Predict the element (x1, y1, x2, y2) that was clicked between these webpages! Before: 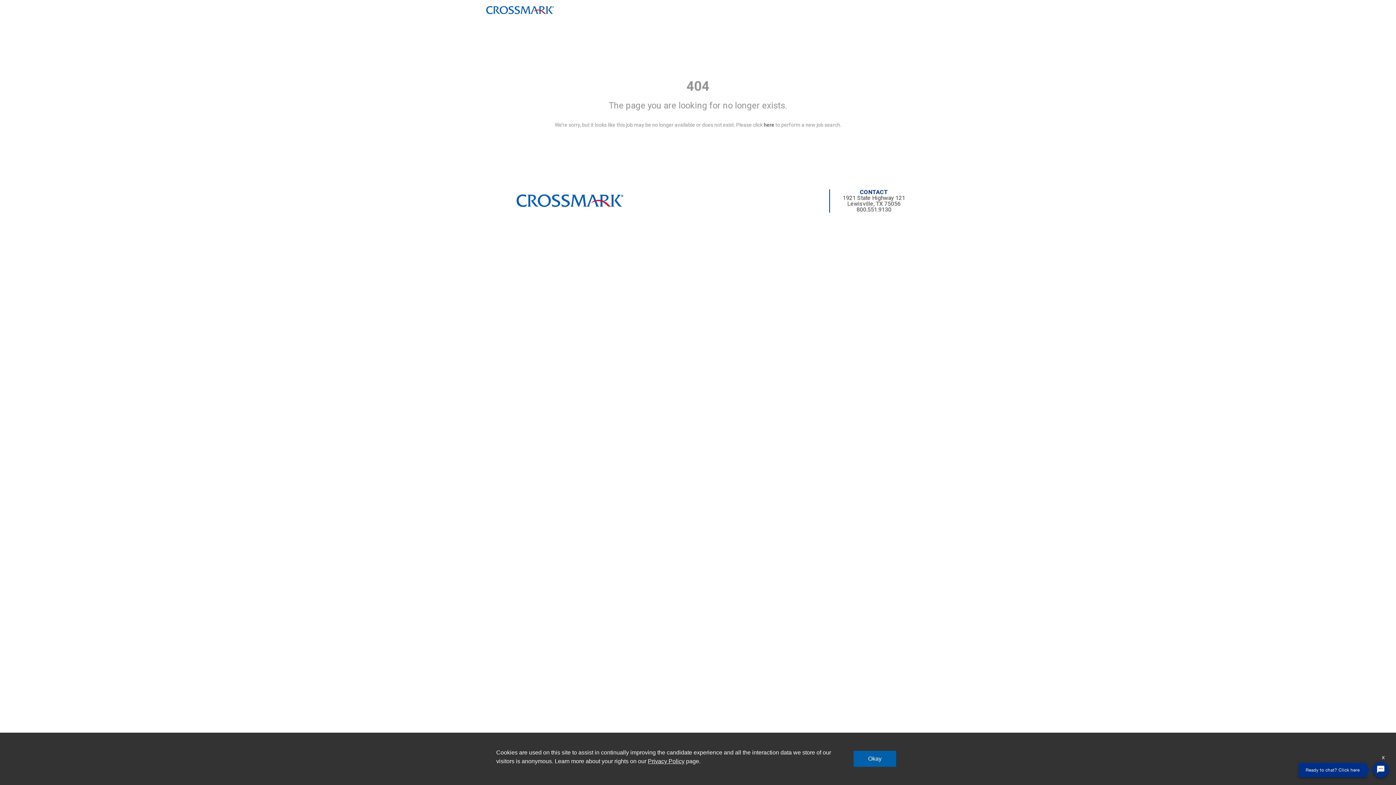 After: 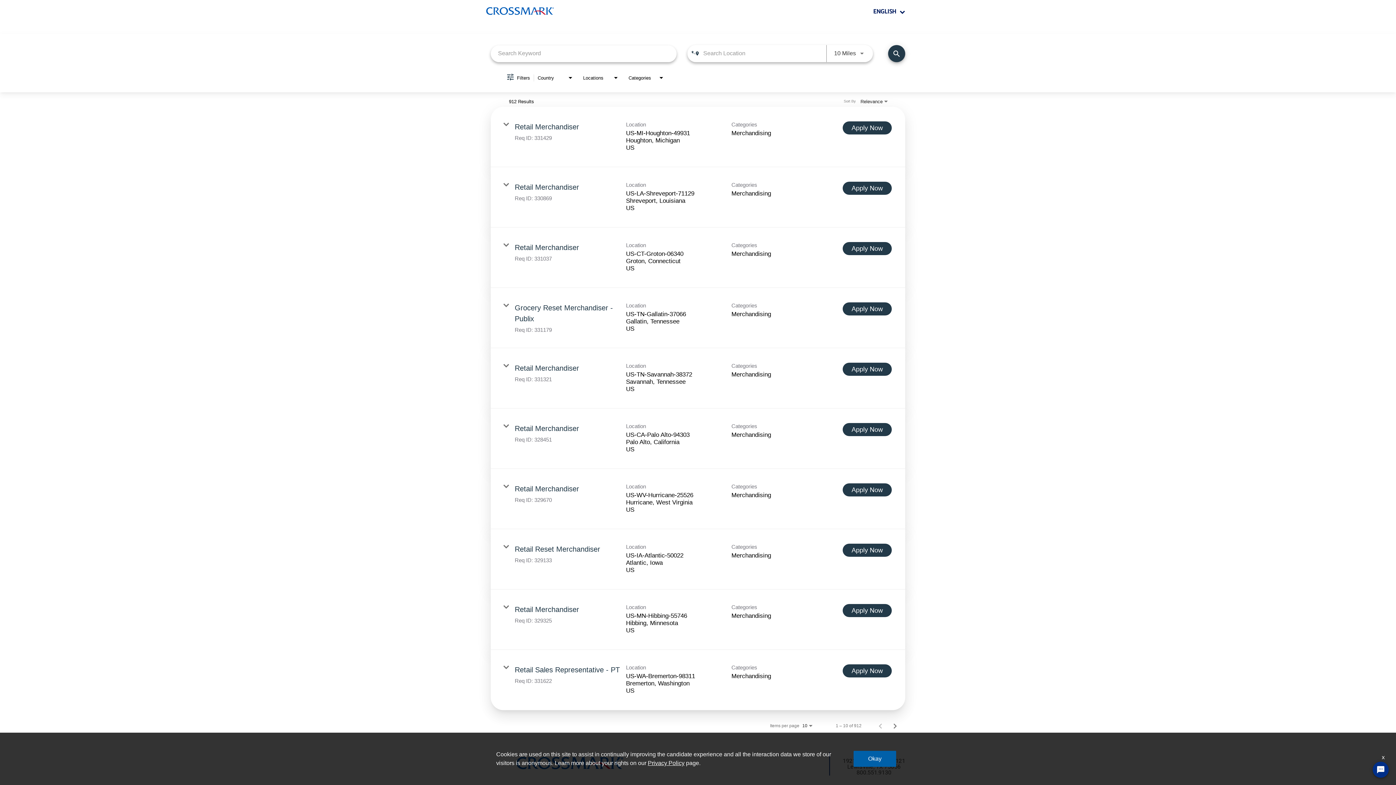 Action: label: here bbox: (764, 121, 774, 127)